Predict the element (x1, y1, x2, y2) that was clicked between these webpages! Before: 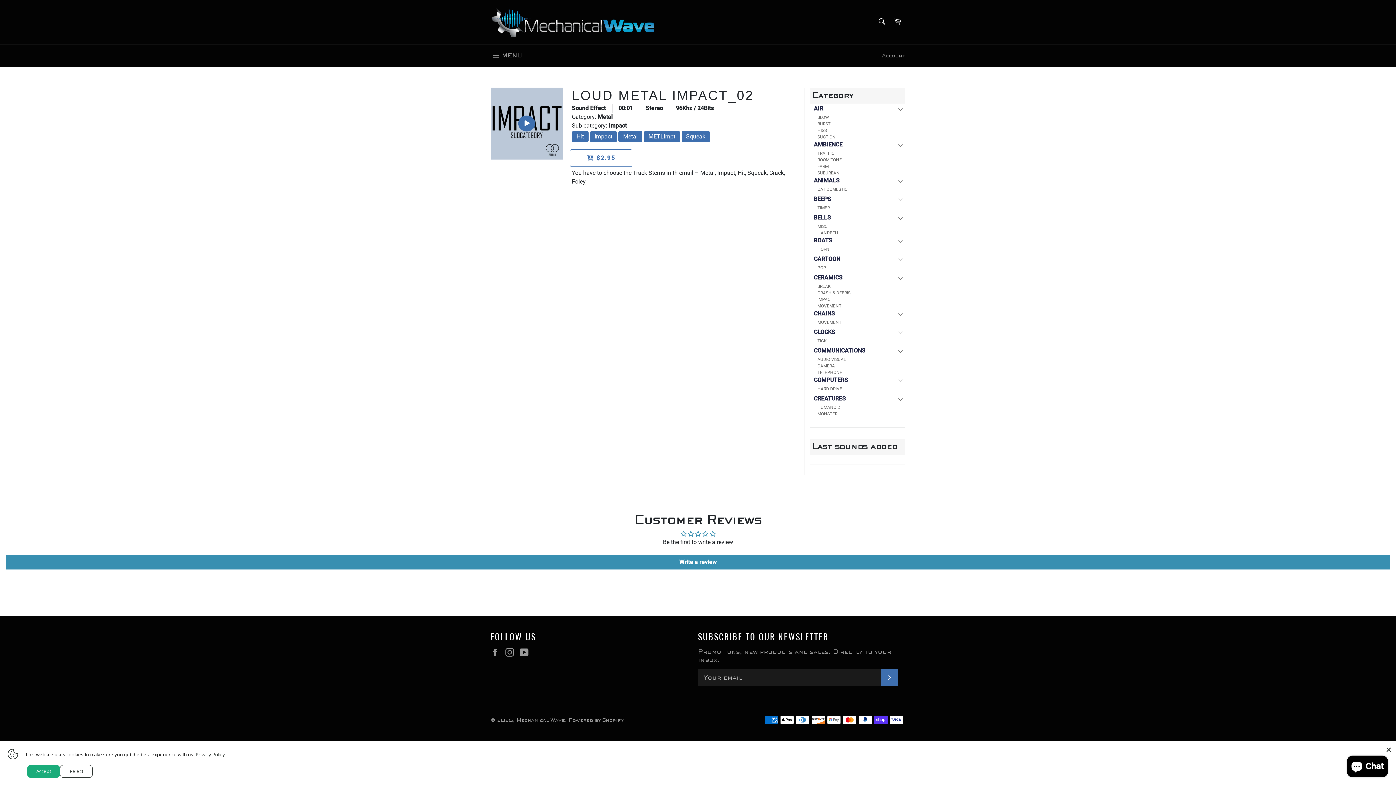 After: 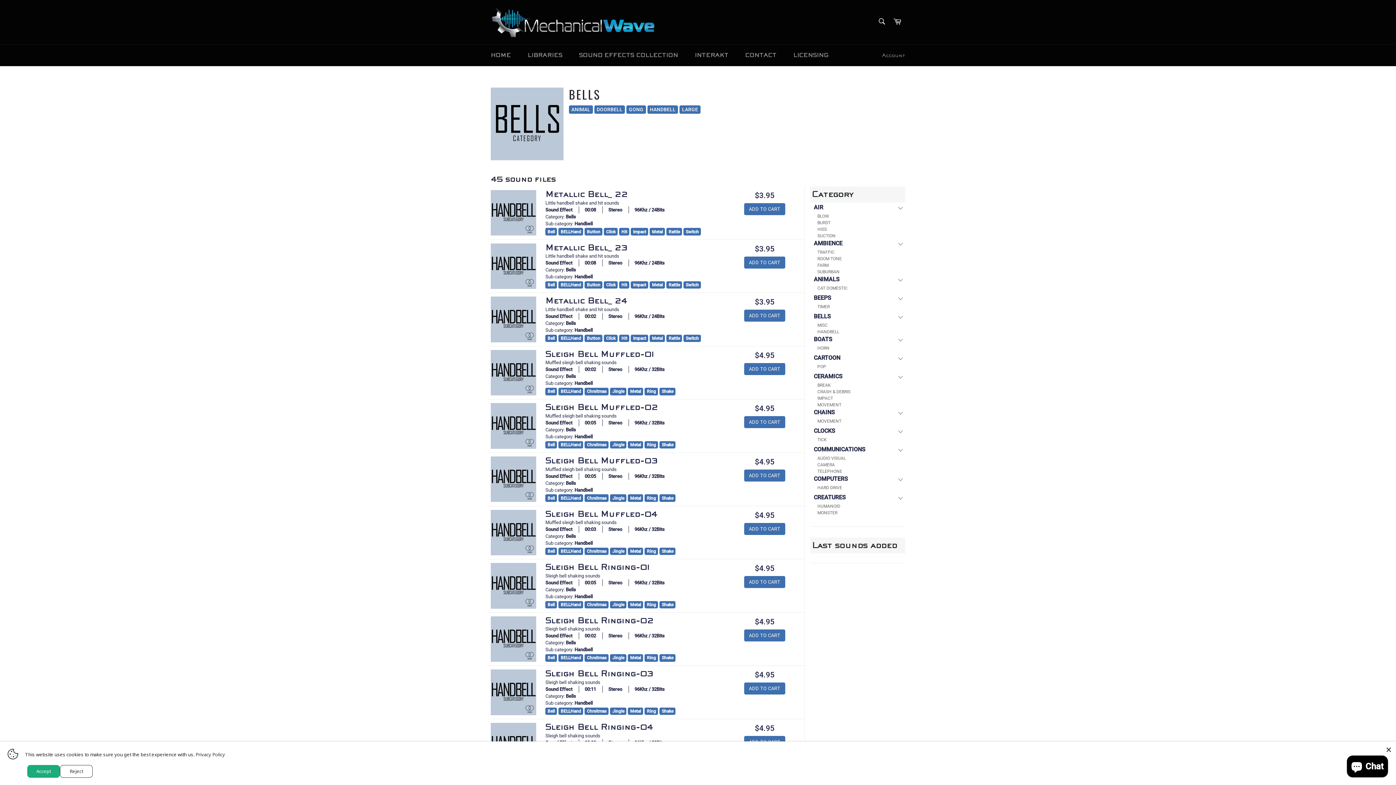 Action: bbox: (810, 213, 894, 222) label: BELLS